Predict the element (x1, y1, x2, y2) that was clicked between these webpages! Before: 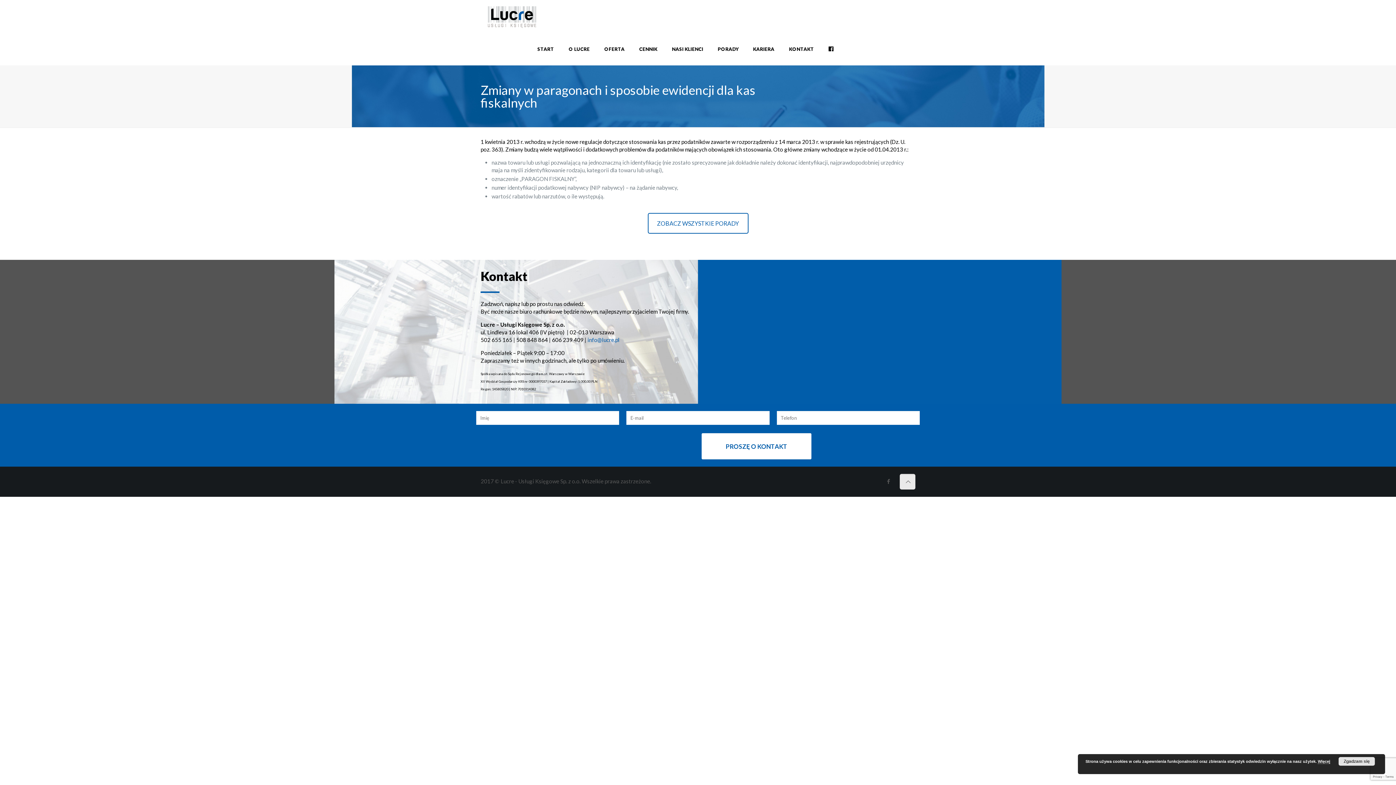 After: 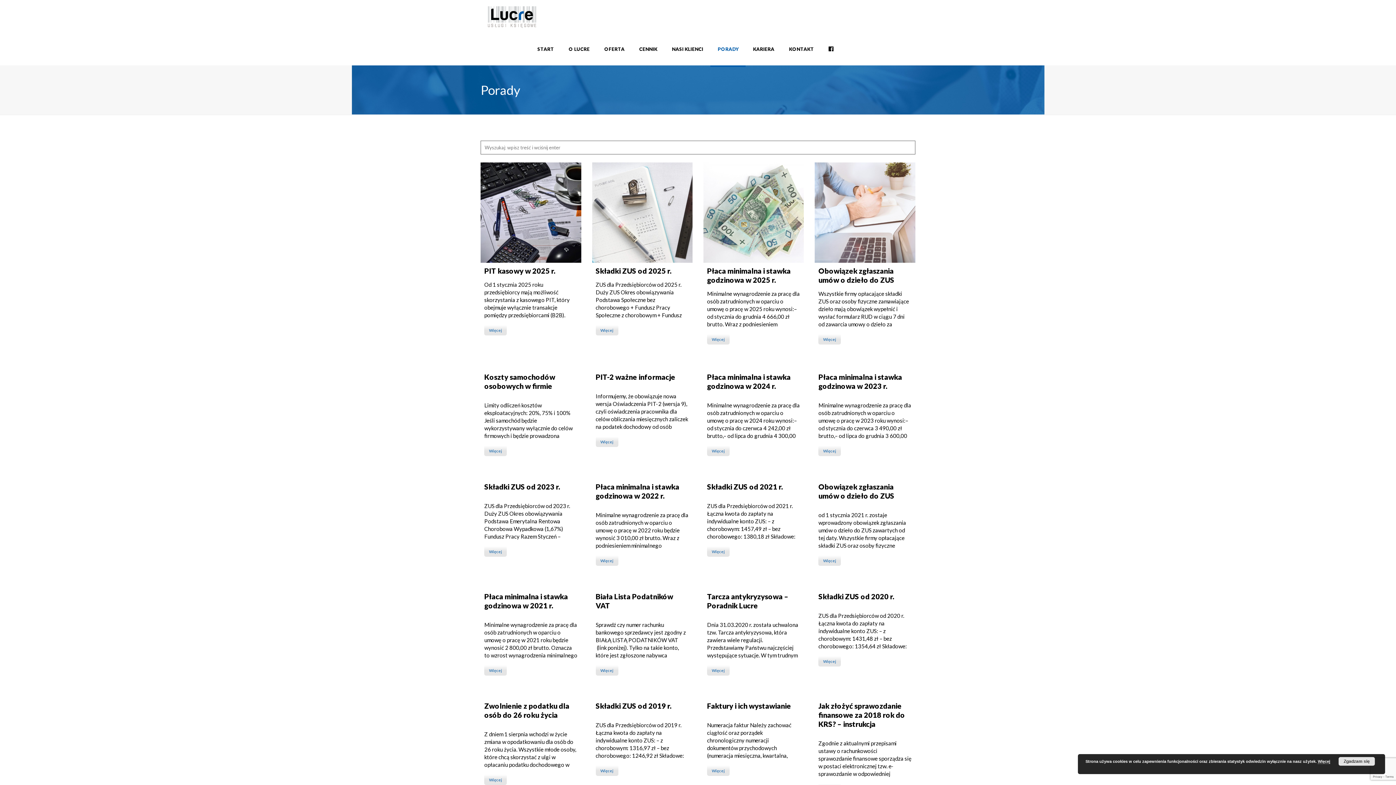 Action: label: ZOBACZ WSZYSTKIE PORADY bbox: (647, 213, 748, 233)